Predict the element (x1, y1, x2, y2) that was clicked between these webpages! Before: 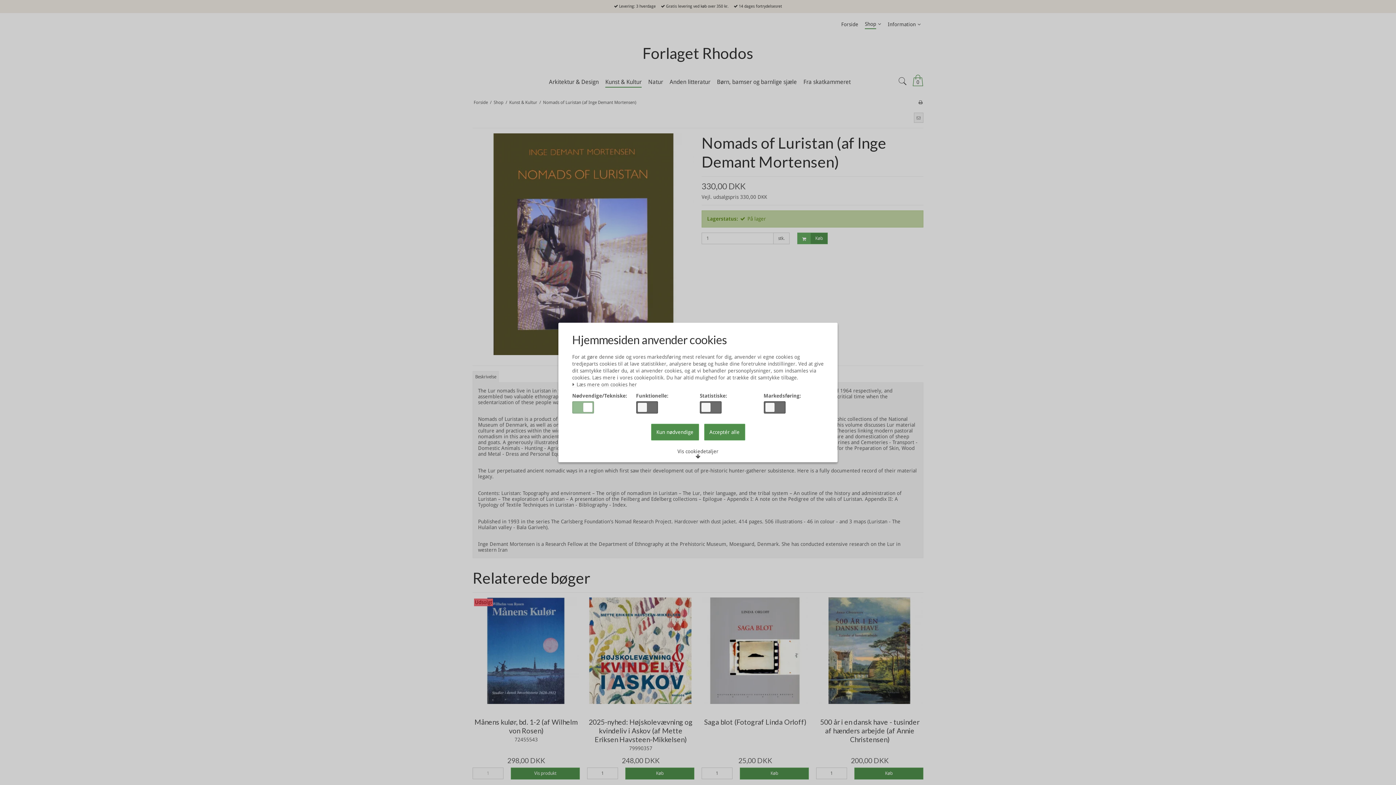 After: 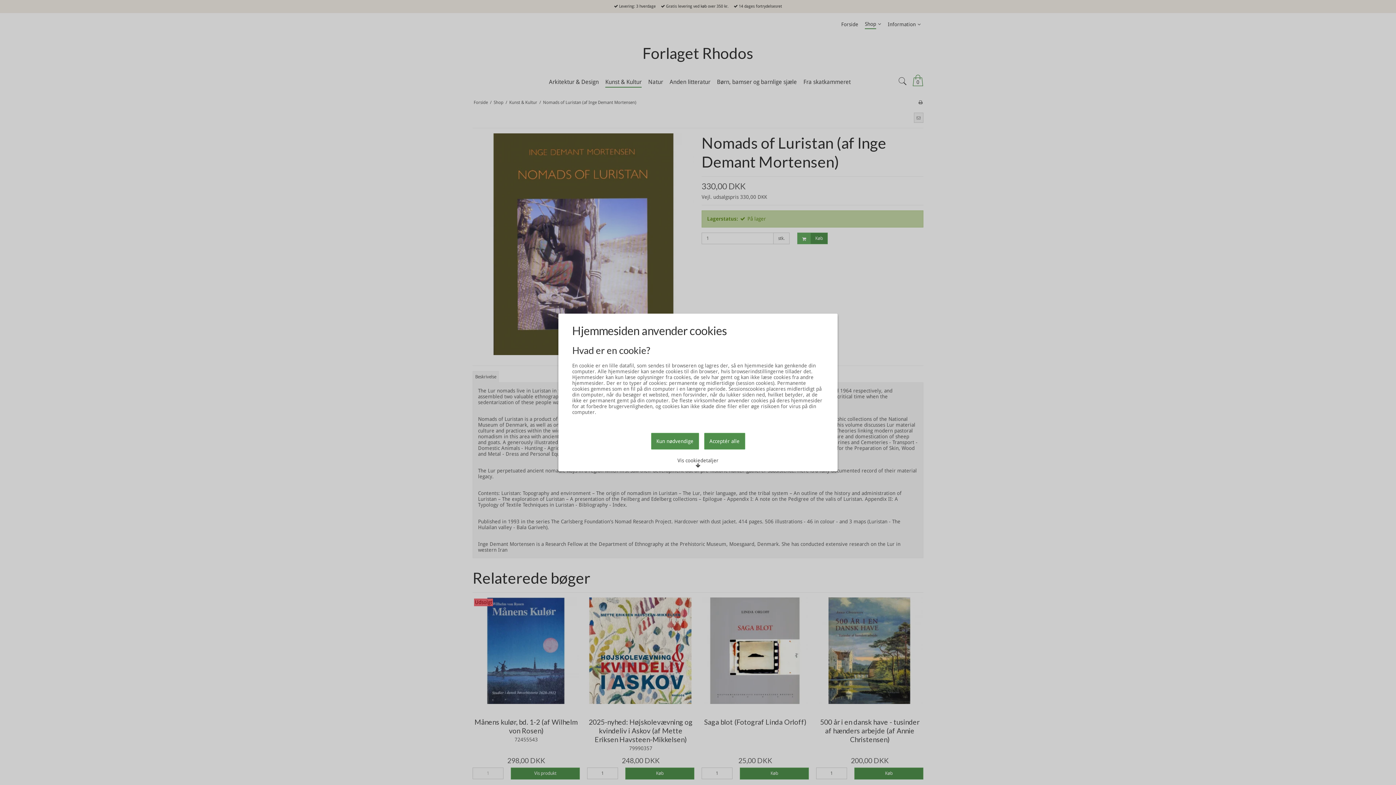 Action: label:  Læs mere om cookies her bbox: (572, 382, 637, 387)